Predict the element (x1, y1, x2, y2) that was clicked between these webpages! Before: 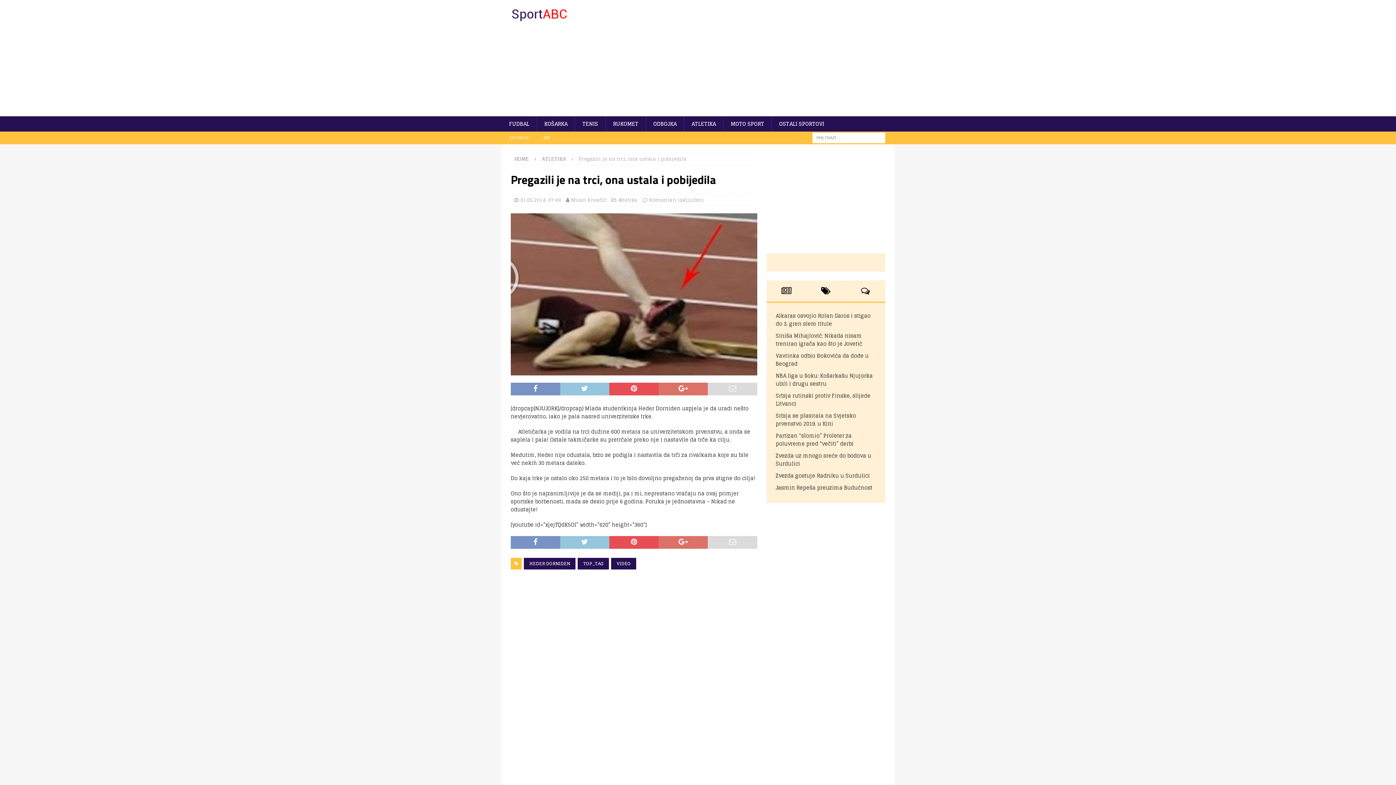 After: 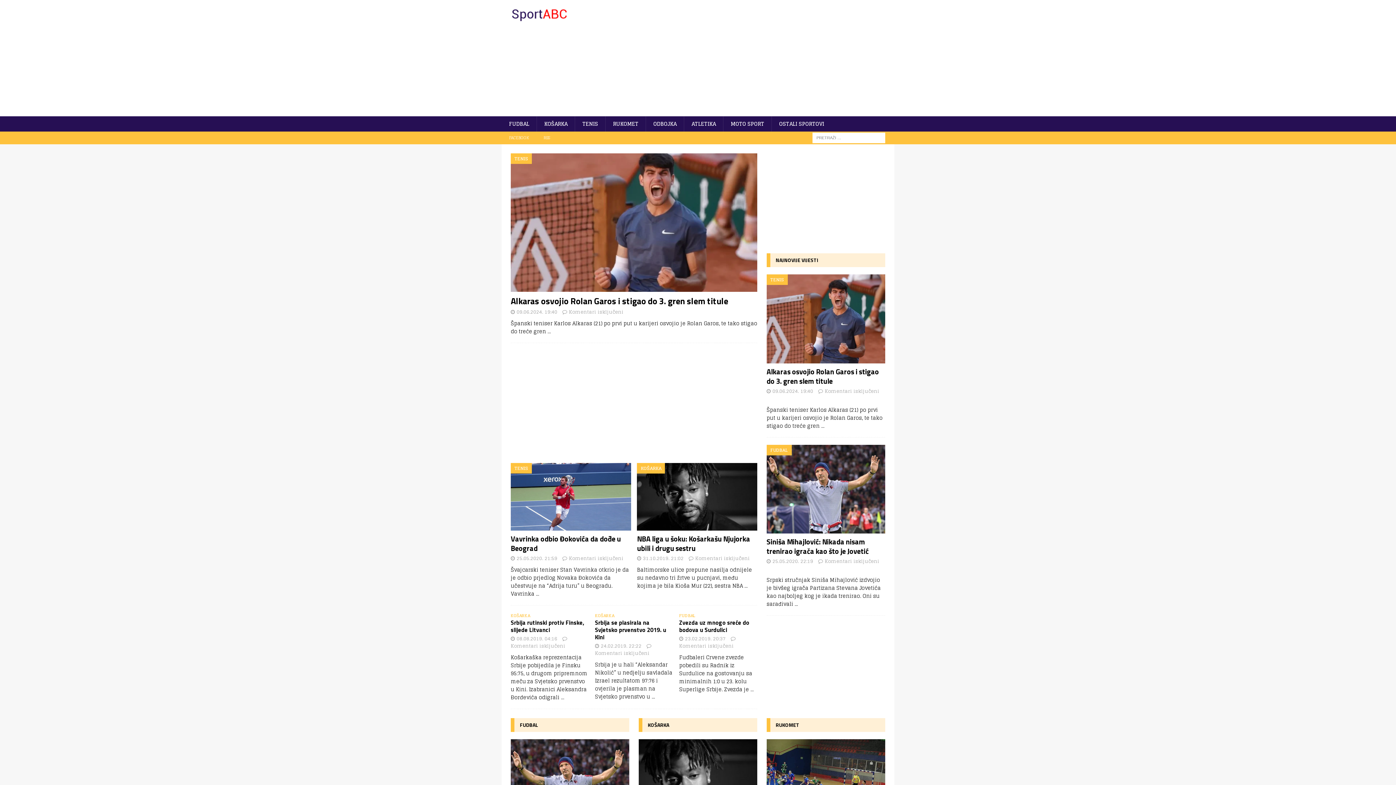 Action: bbox: (514, 154, 529, 163) label: HOME